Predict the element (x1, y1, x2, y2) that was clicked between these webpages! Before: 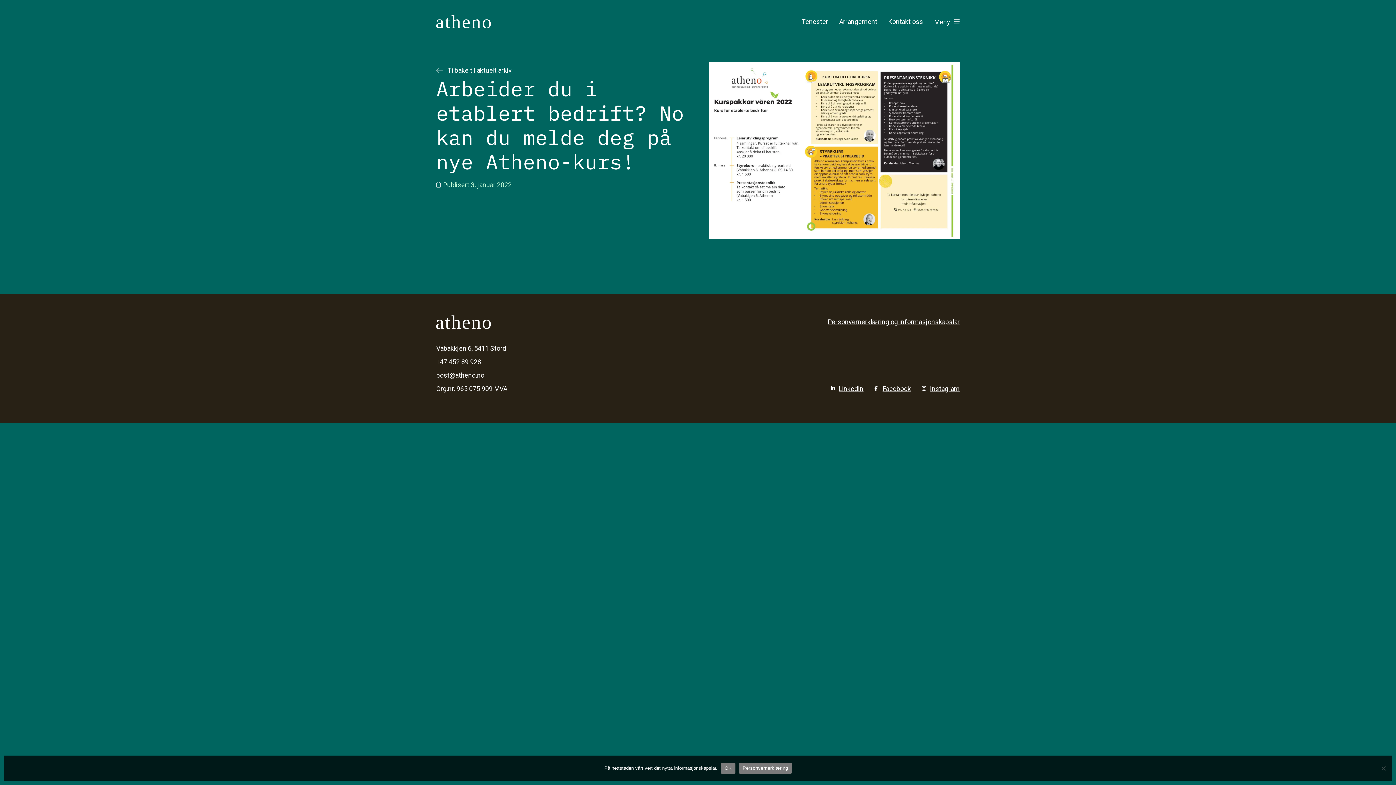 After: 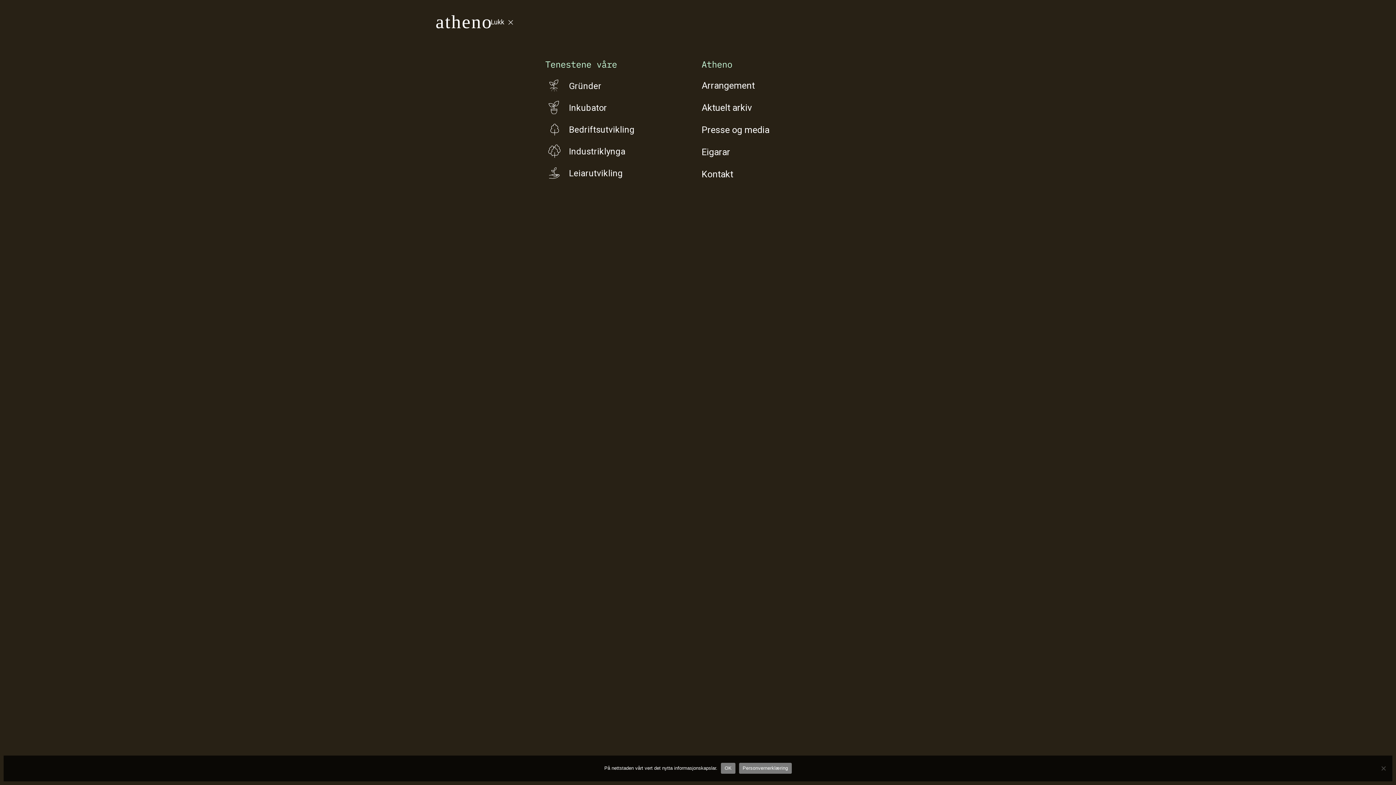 Action: bbox: (934, 18, 960, 25) label: Meny